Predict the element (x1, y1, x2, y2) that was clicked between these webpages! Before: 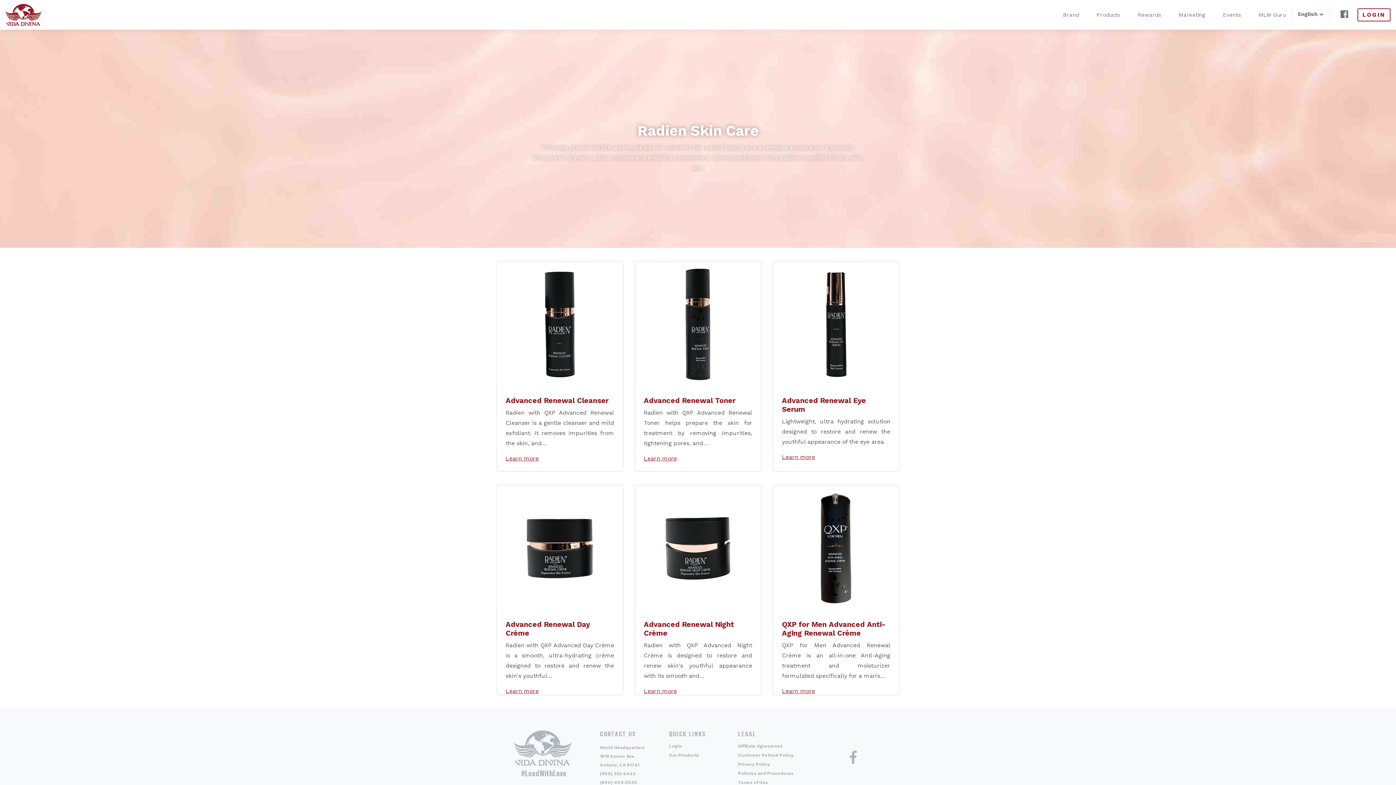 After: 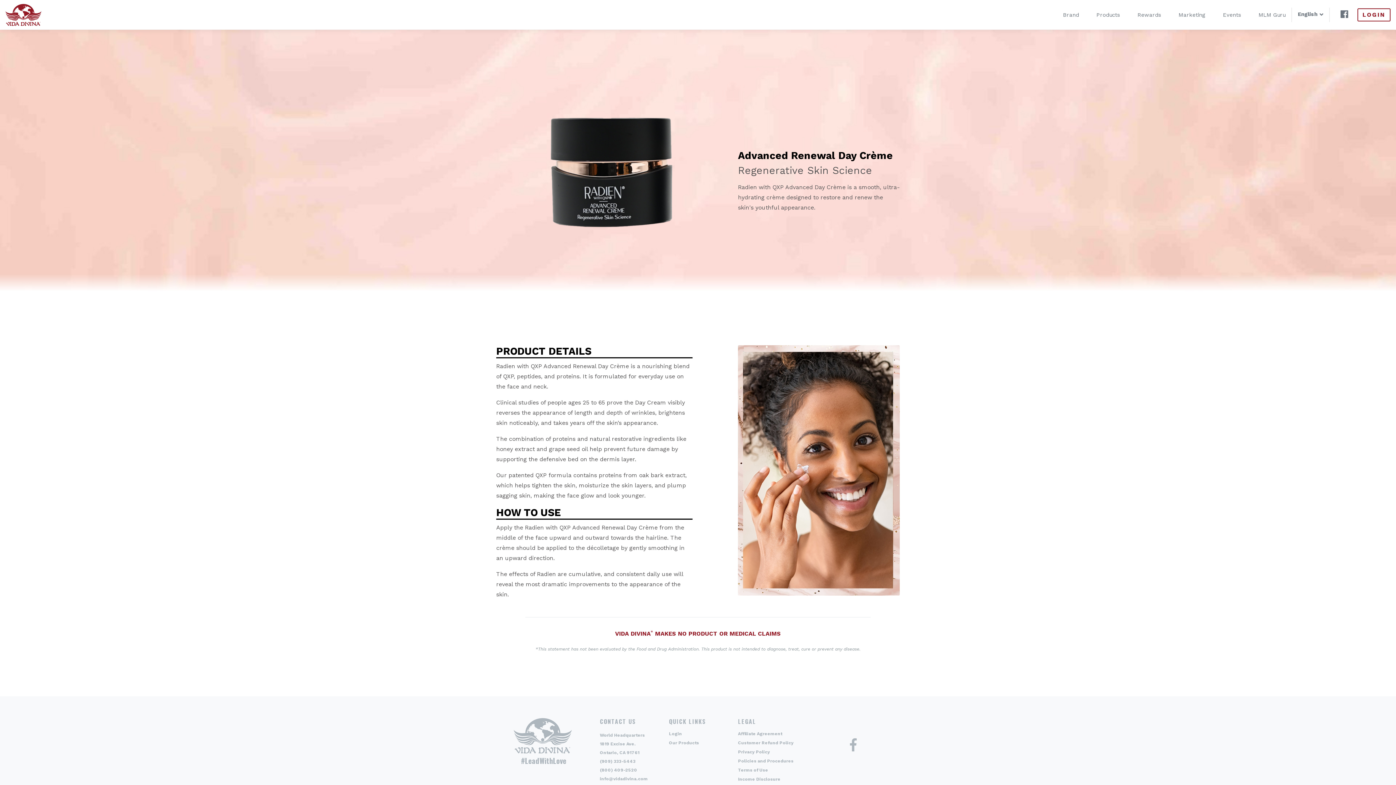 Action: label: Learn more bbox: (505, 688, 538, 694)